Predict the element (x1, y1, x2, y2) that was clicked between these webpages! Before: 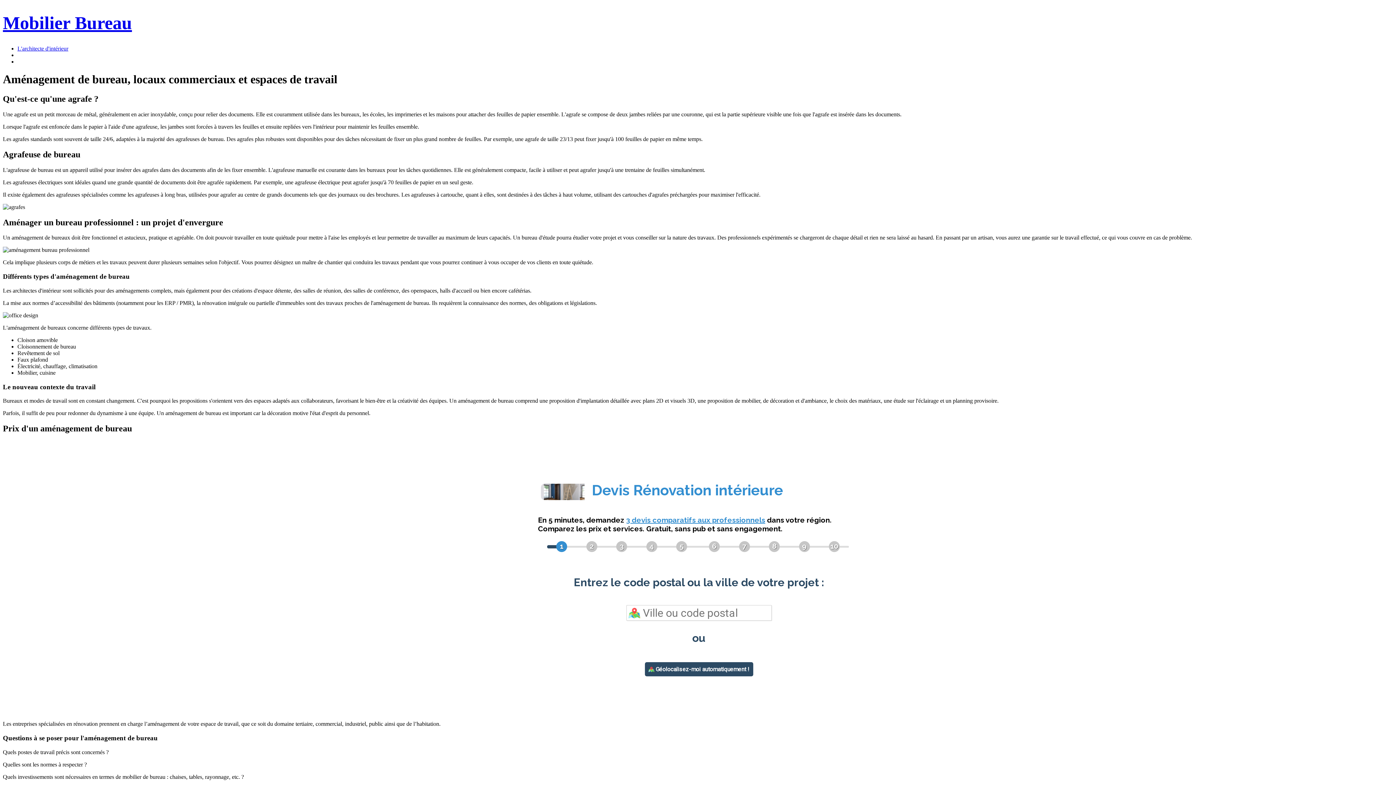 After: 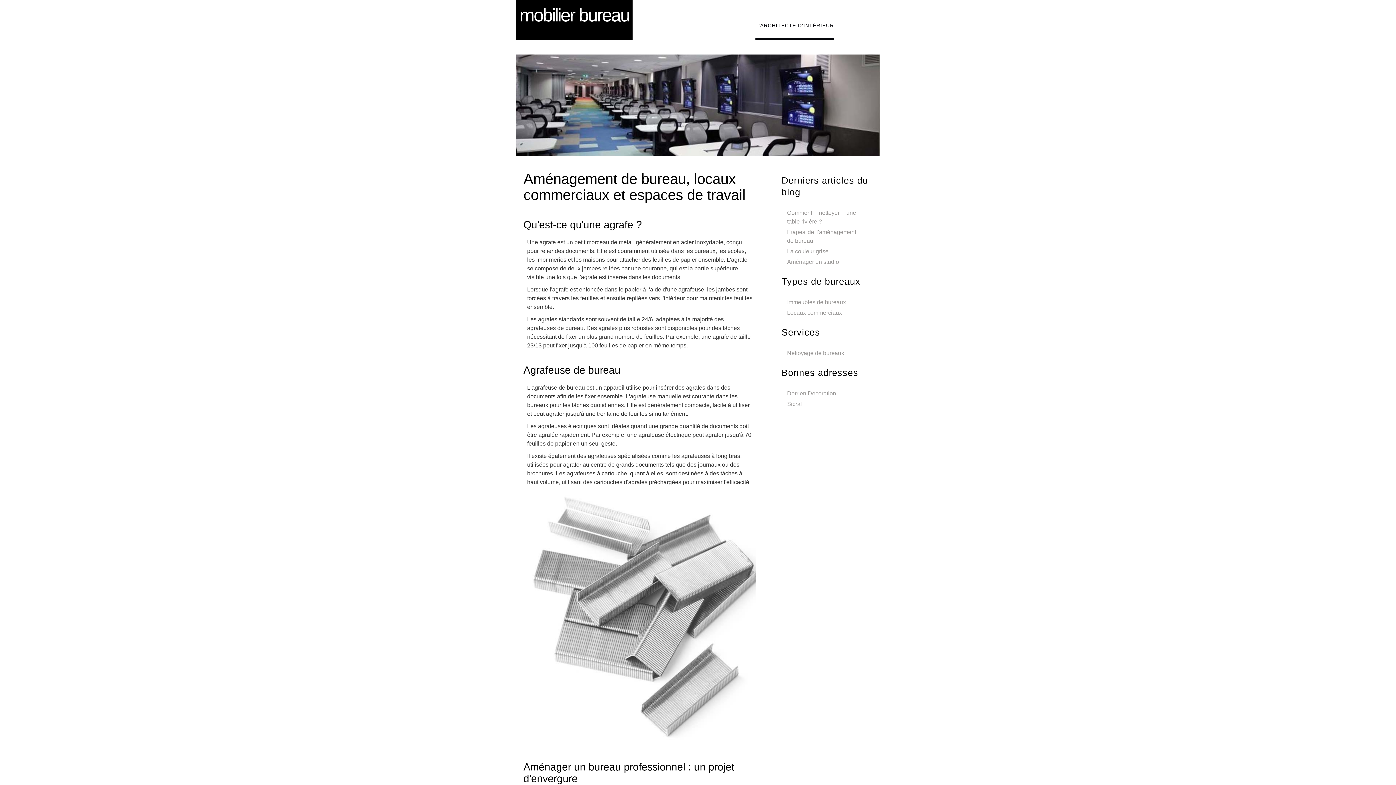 Action: label: Mobilier Bureau bbox: (2, 12, 132, 32)